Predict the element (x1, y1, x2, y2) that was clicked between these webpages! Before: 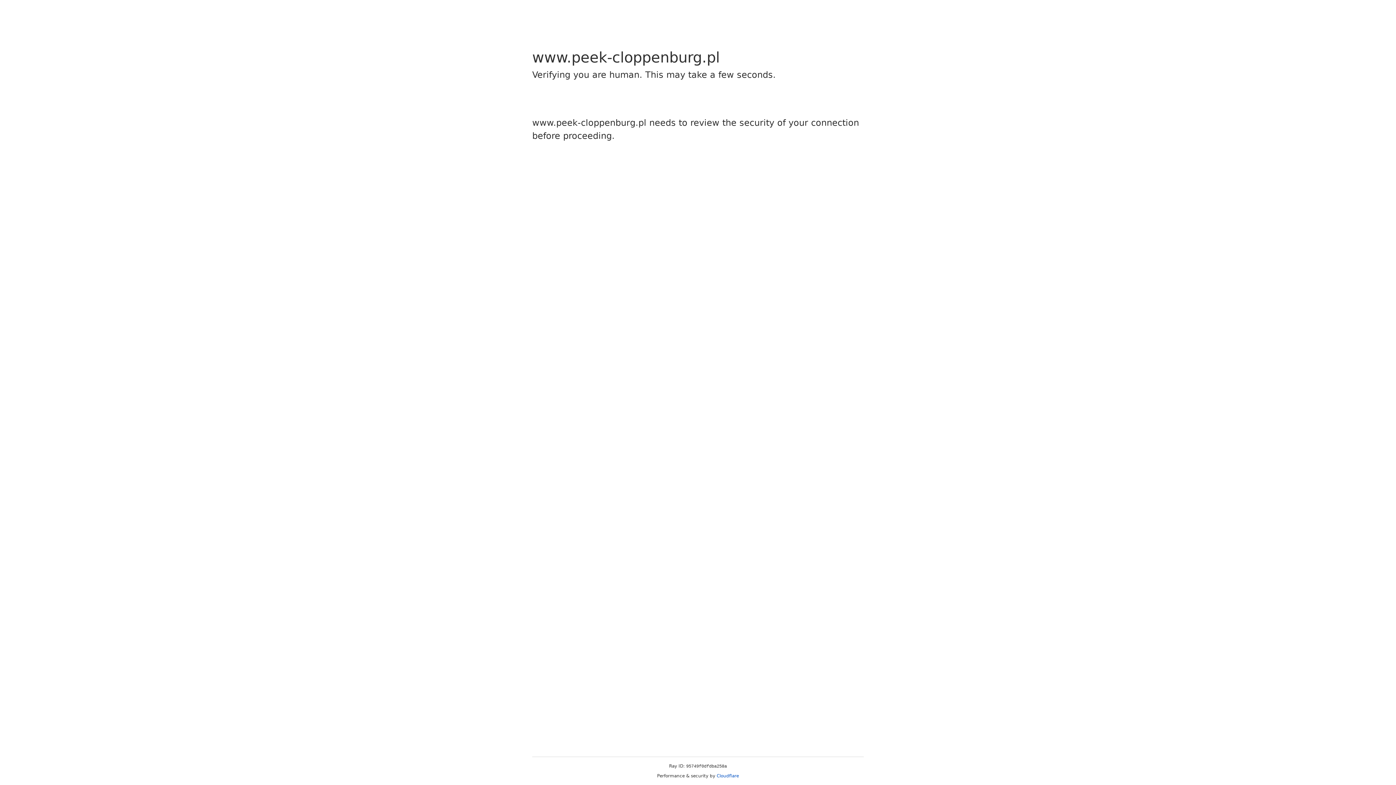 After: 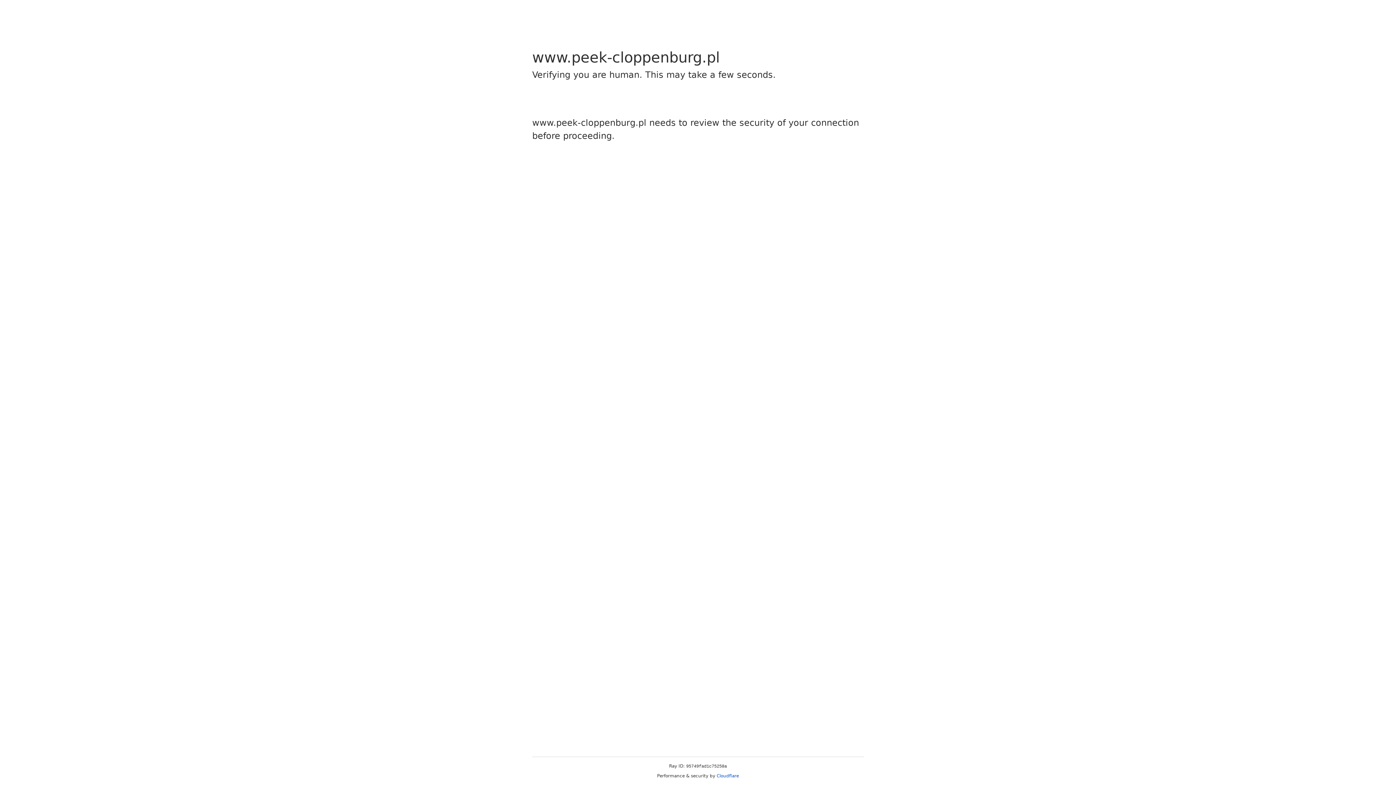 Action: bbox: (716, 773, 739, 778) label: Cloudflare